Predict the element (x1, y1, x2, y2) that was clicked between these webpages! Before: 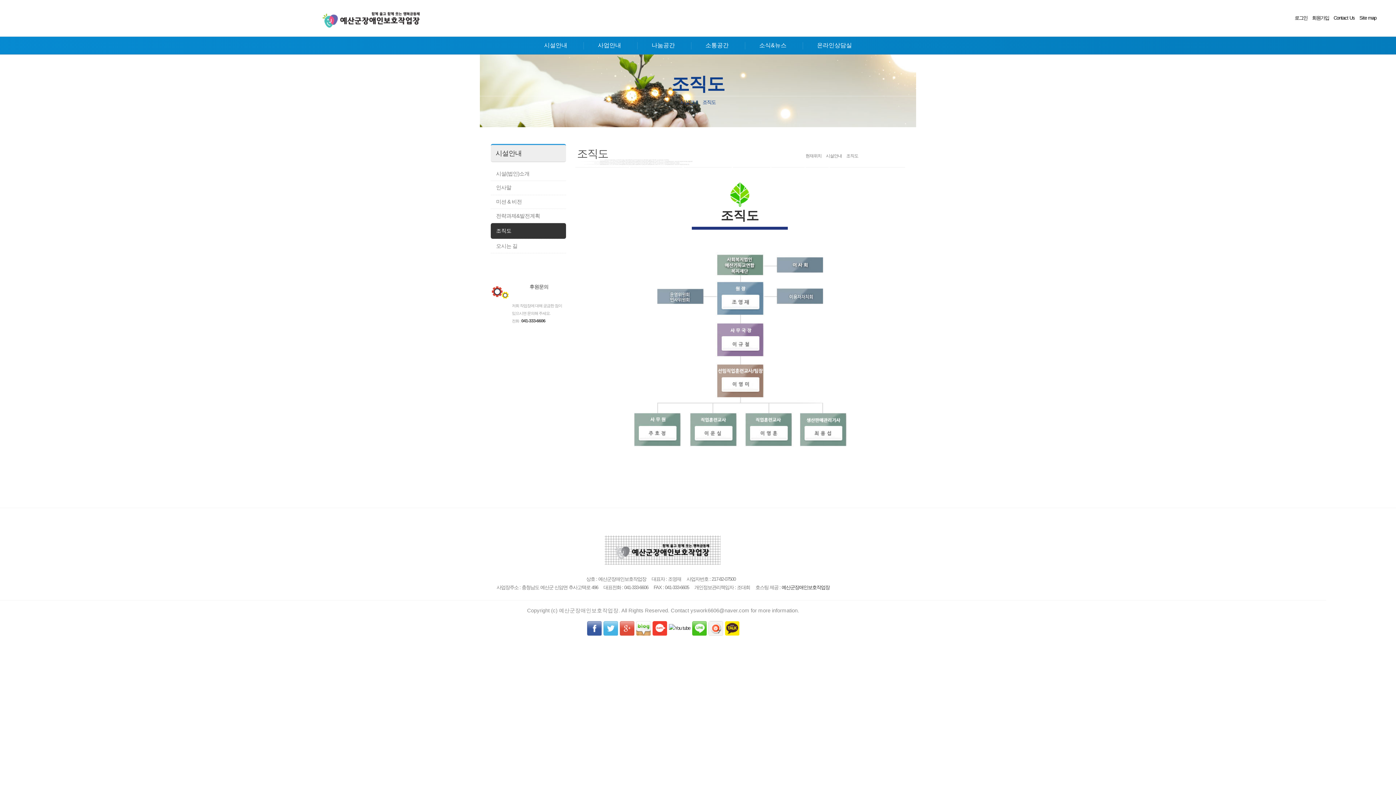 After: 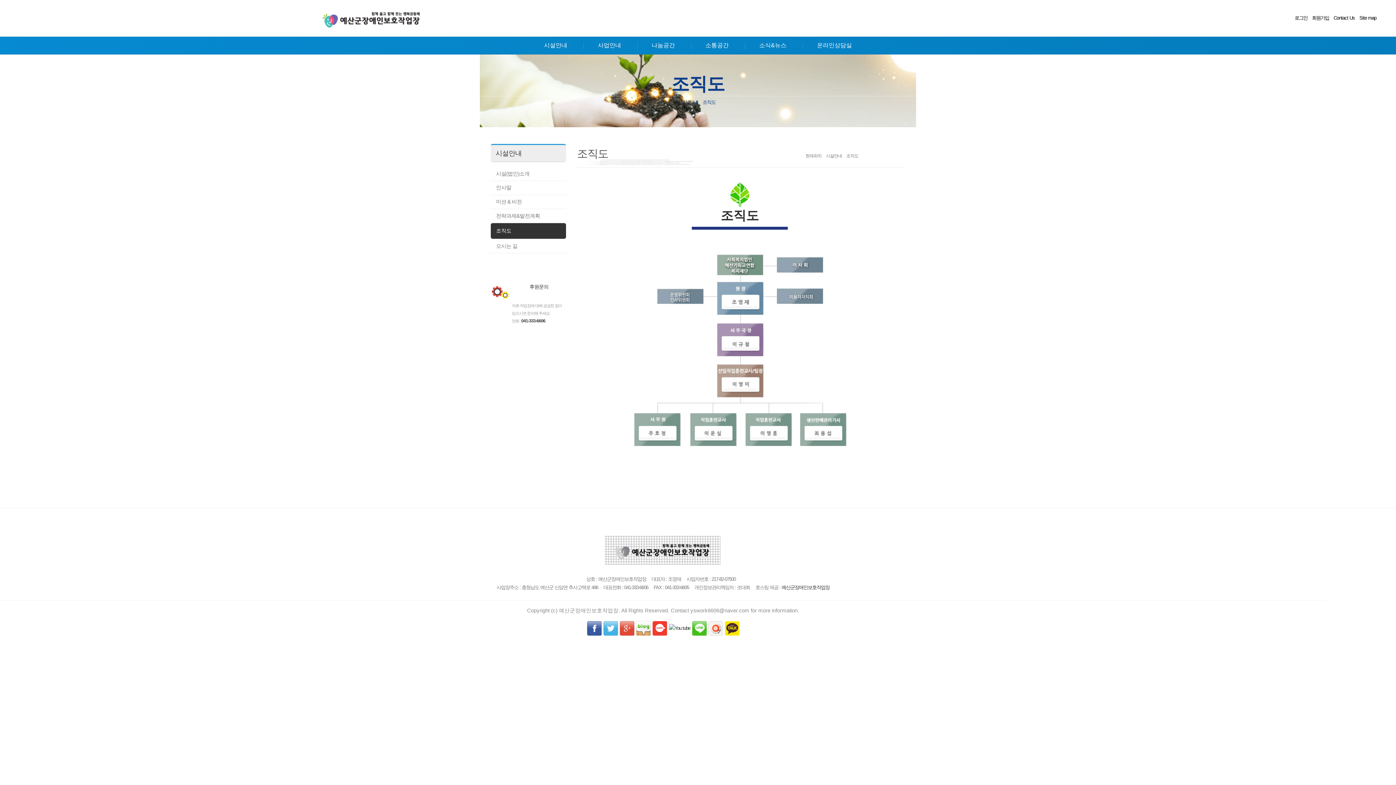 Action: bbox: (724, 625, 739, 630)